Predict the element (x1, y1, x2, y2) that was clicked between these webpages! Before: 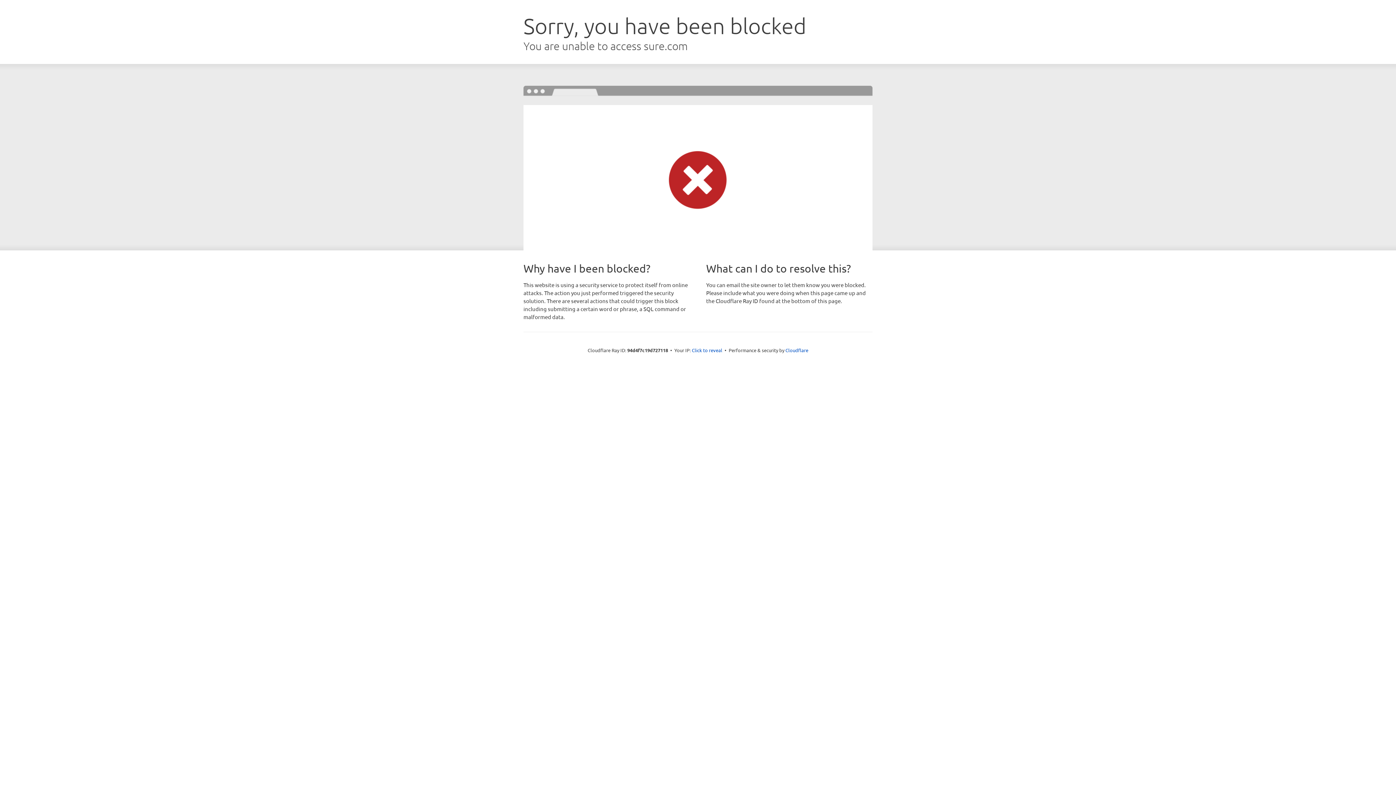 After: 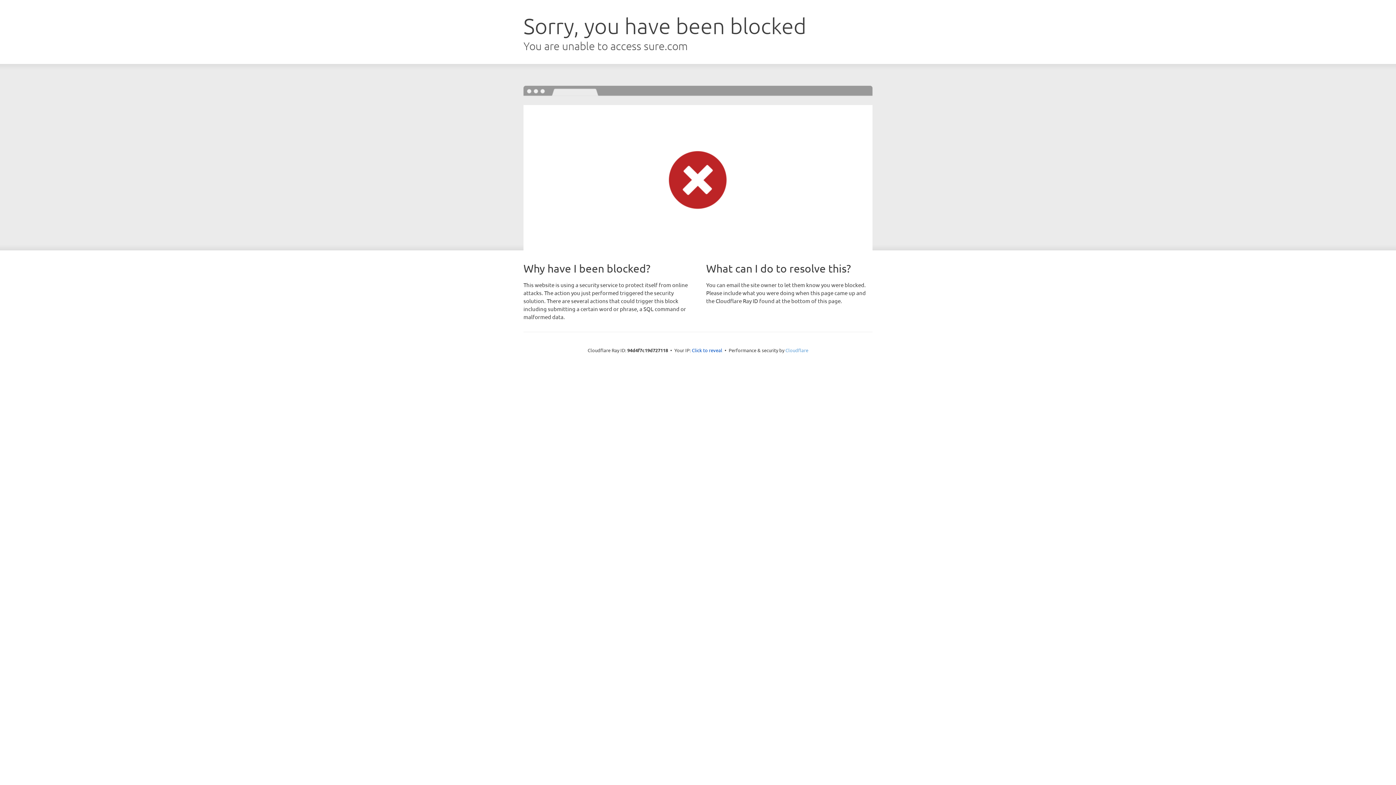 Action: label: Cloudflare bbox: (785, 347, 808, 353)